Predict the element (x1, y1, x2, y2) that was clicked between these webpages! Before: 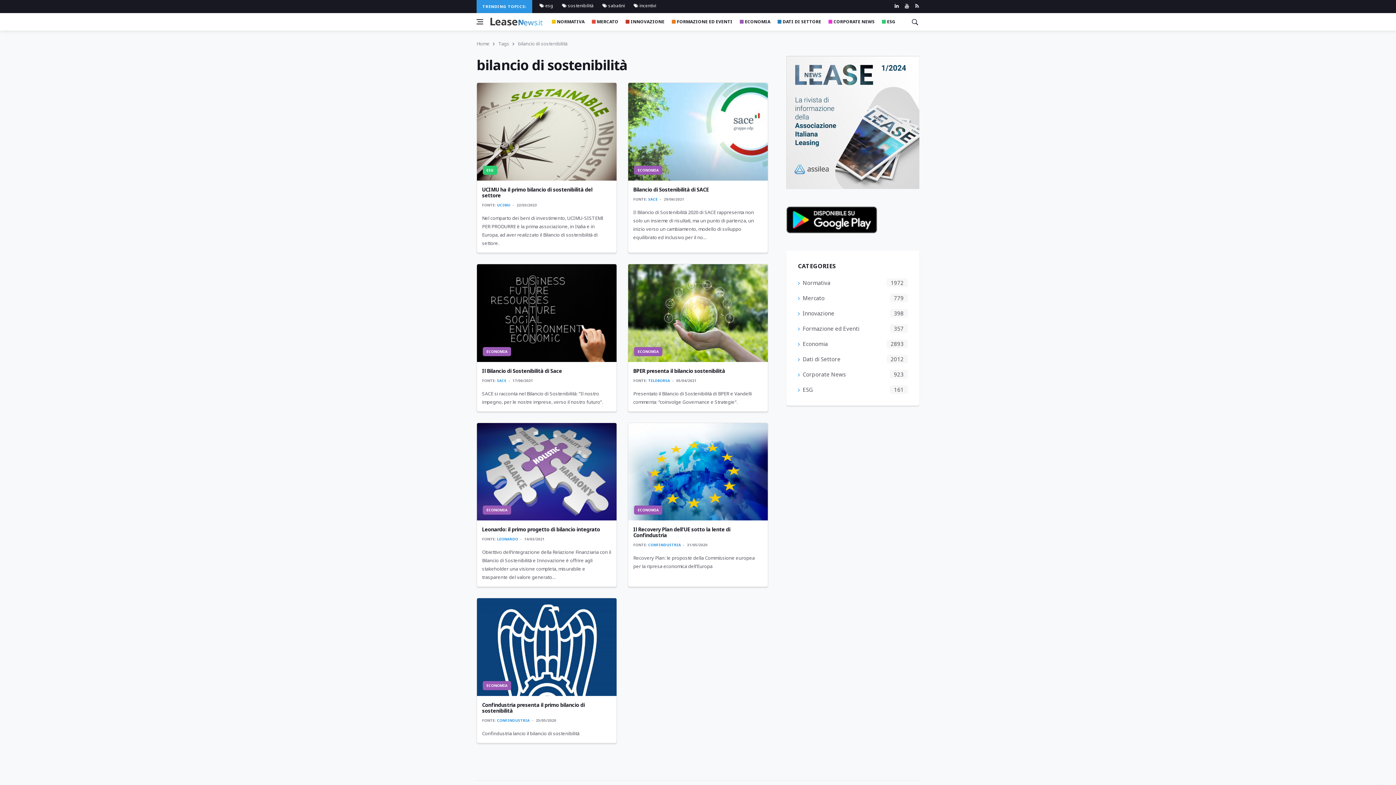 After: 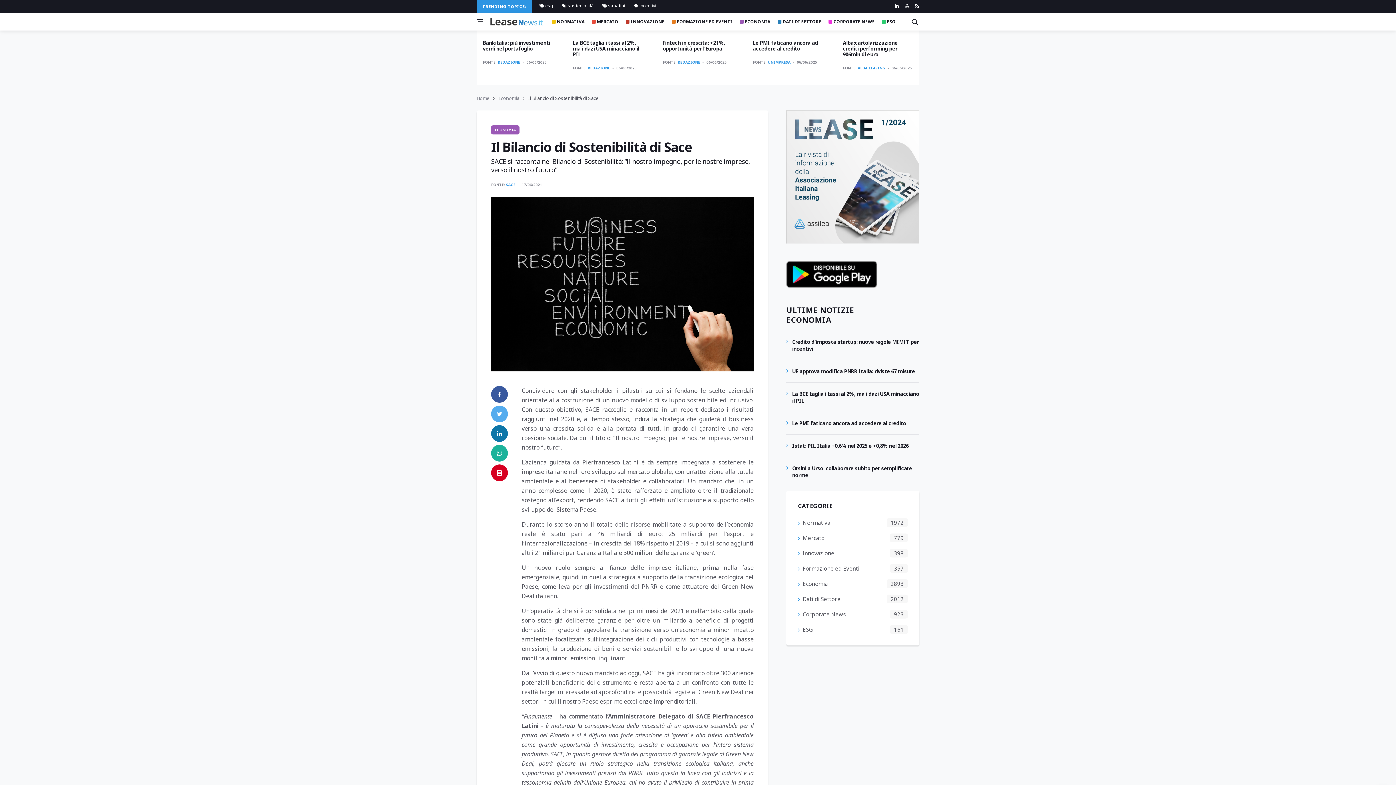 Action: bbox: (477, 264, 616, 362)